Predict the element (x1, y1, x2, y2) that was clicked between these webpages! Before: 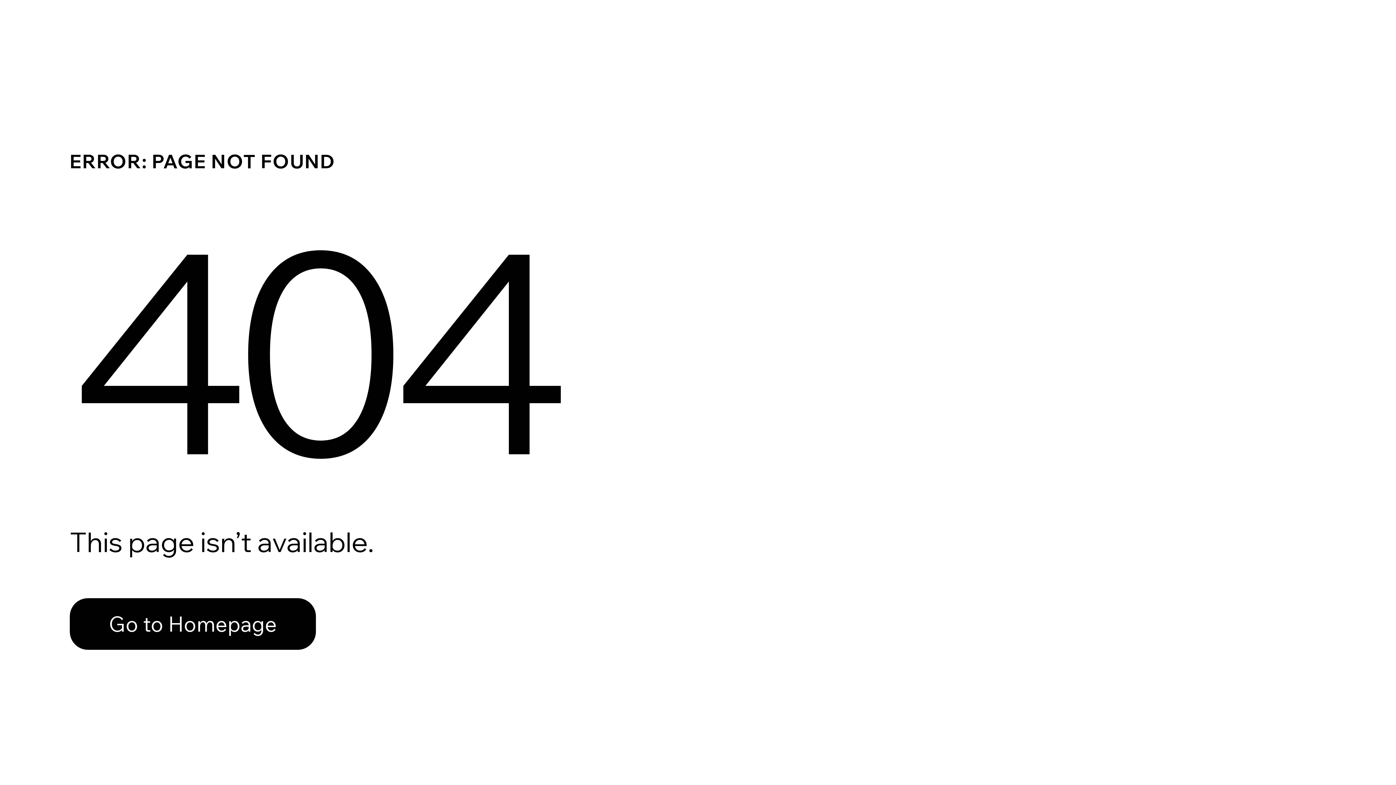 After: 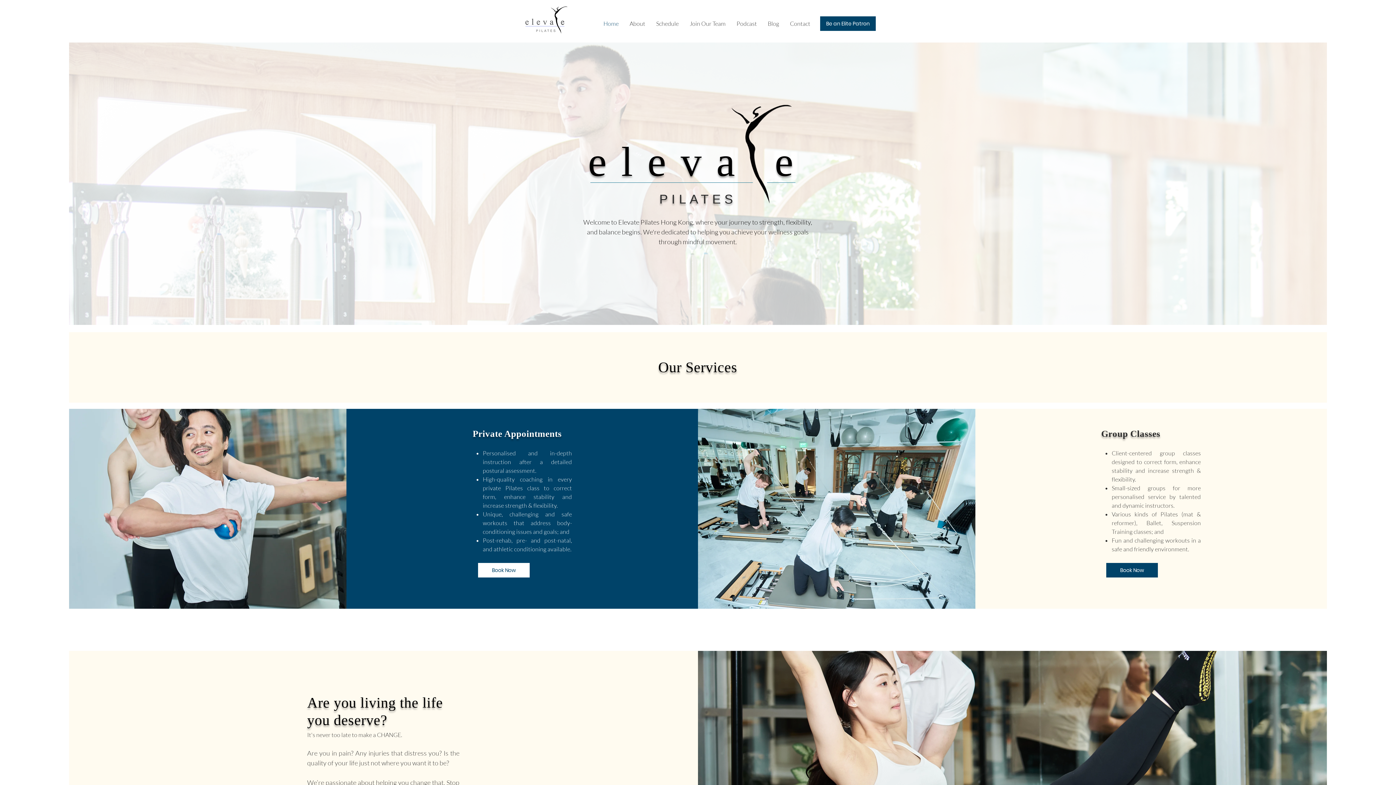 Action: label: Go to Homepage bbox: (69, 598, 316, 650)